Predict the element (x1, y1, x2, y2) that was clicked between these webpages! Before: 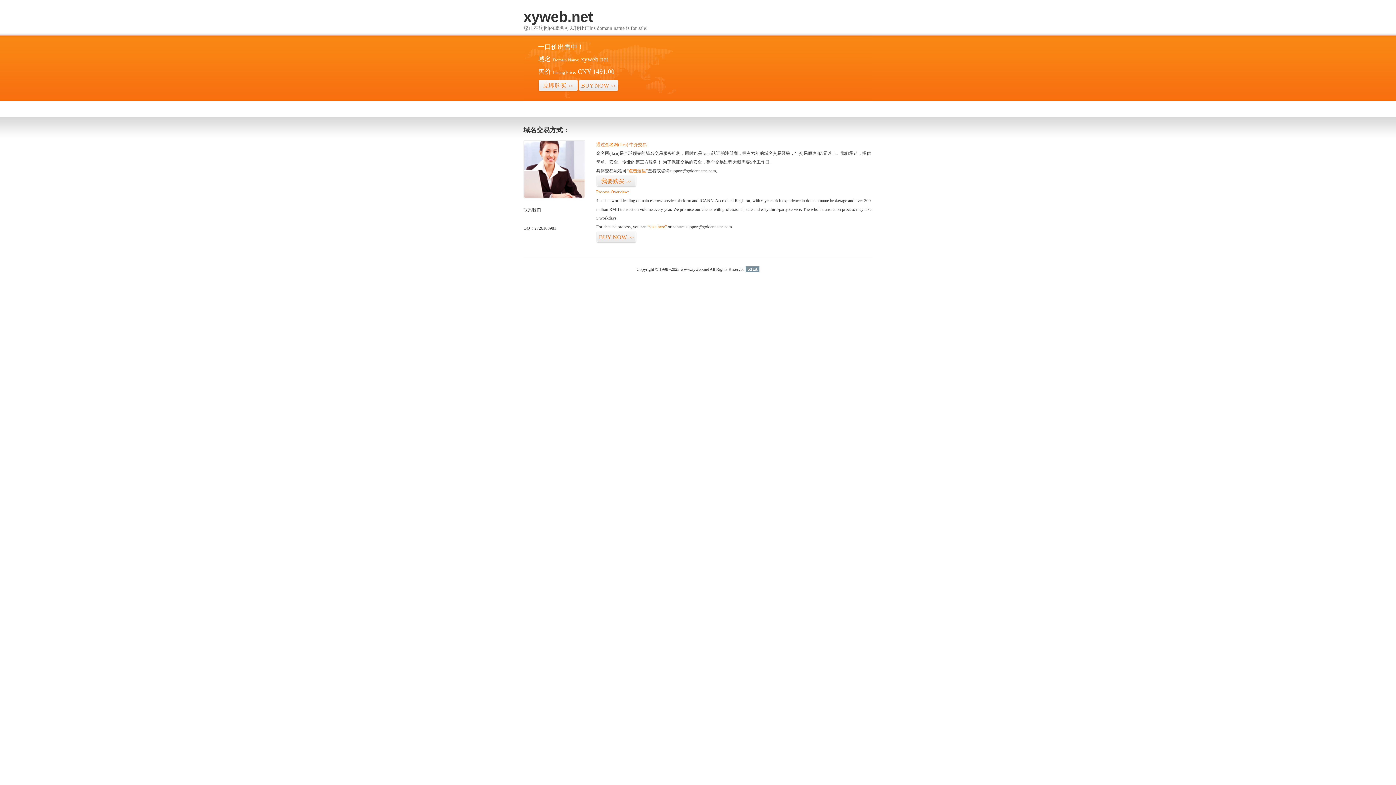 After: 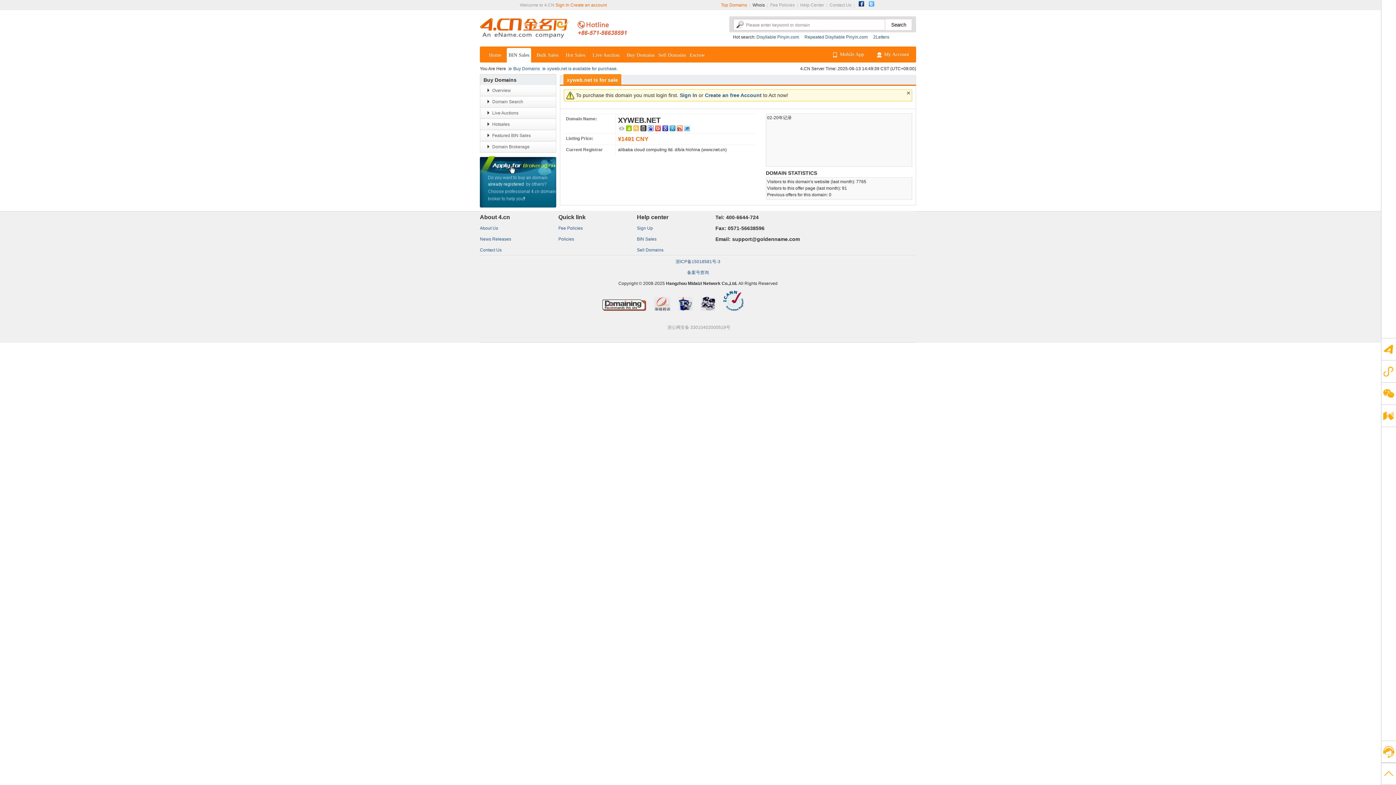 Action: label: BUY NOW>> bbox: (578, 79, 618, 92)